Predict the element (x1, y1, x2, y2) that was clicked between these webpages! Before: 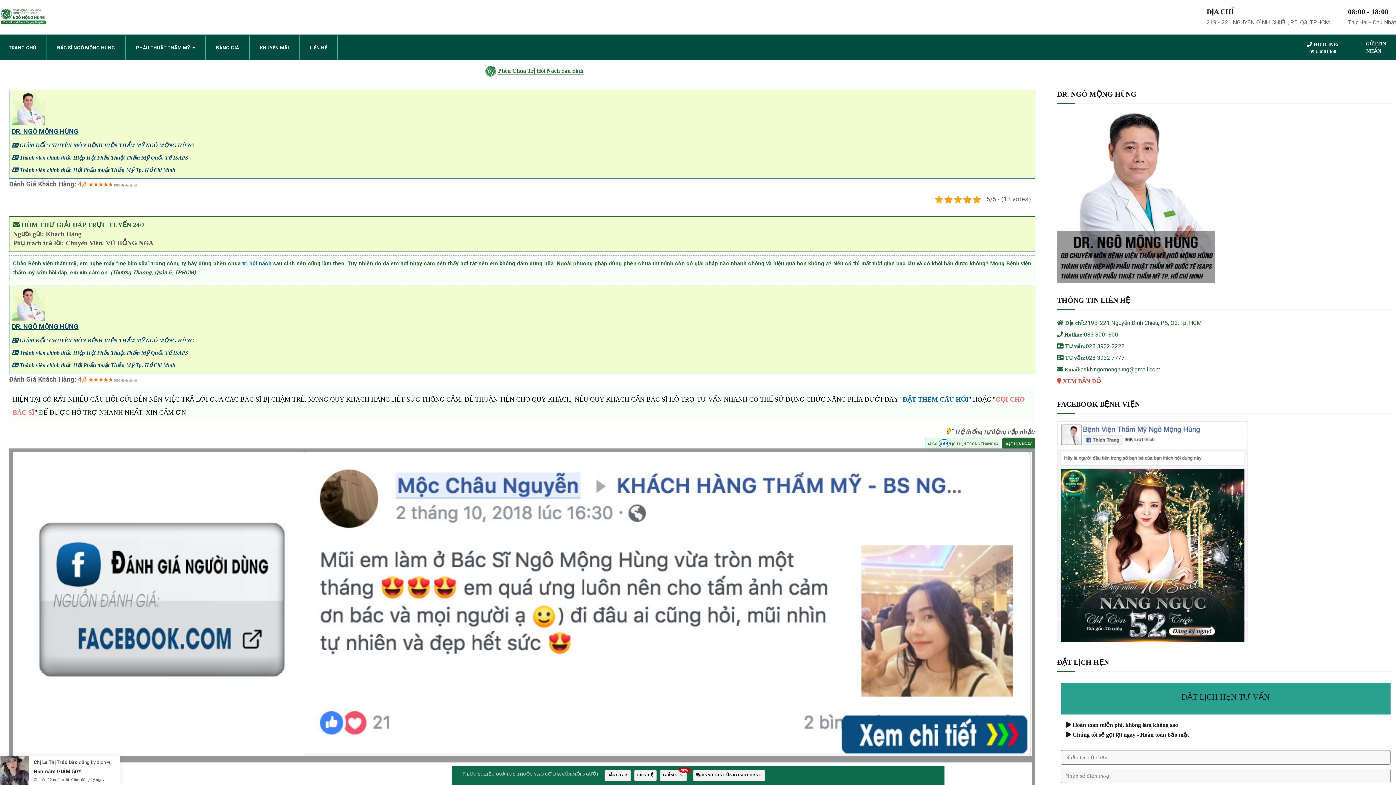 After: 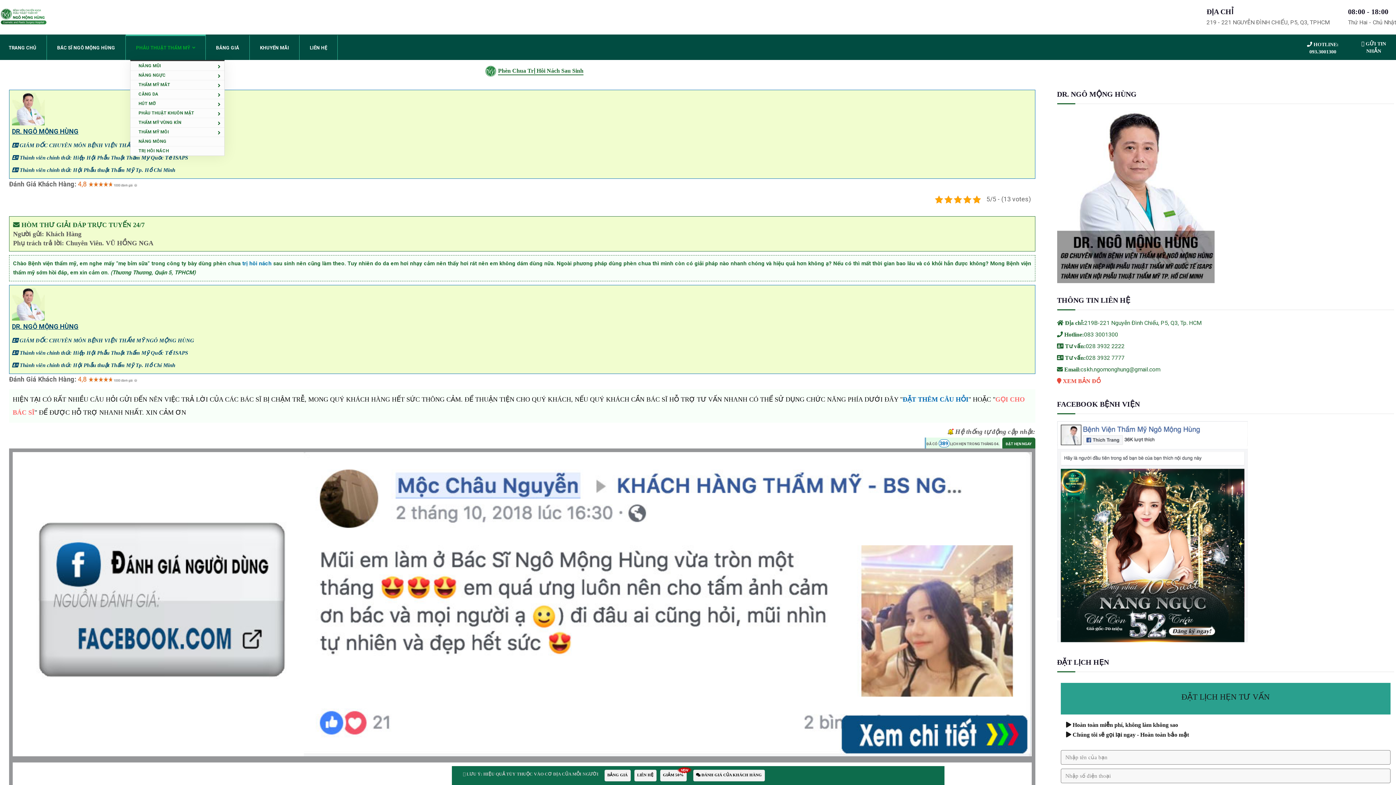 Action: bbox: (130, 42, 201, 53) label: PHẪU THUẬT THẨM MỸ 